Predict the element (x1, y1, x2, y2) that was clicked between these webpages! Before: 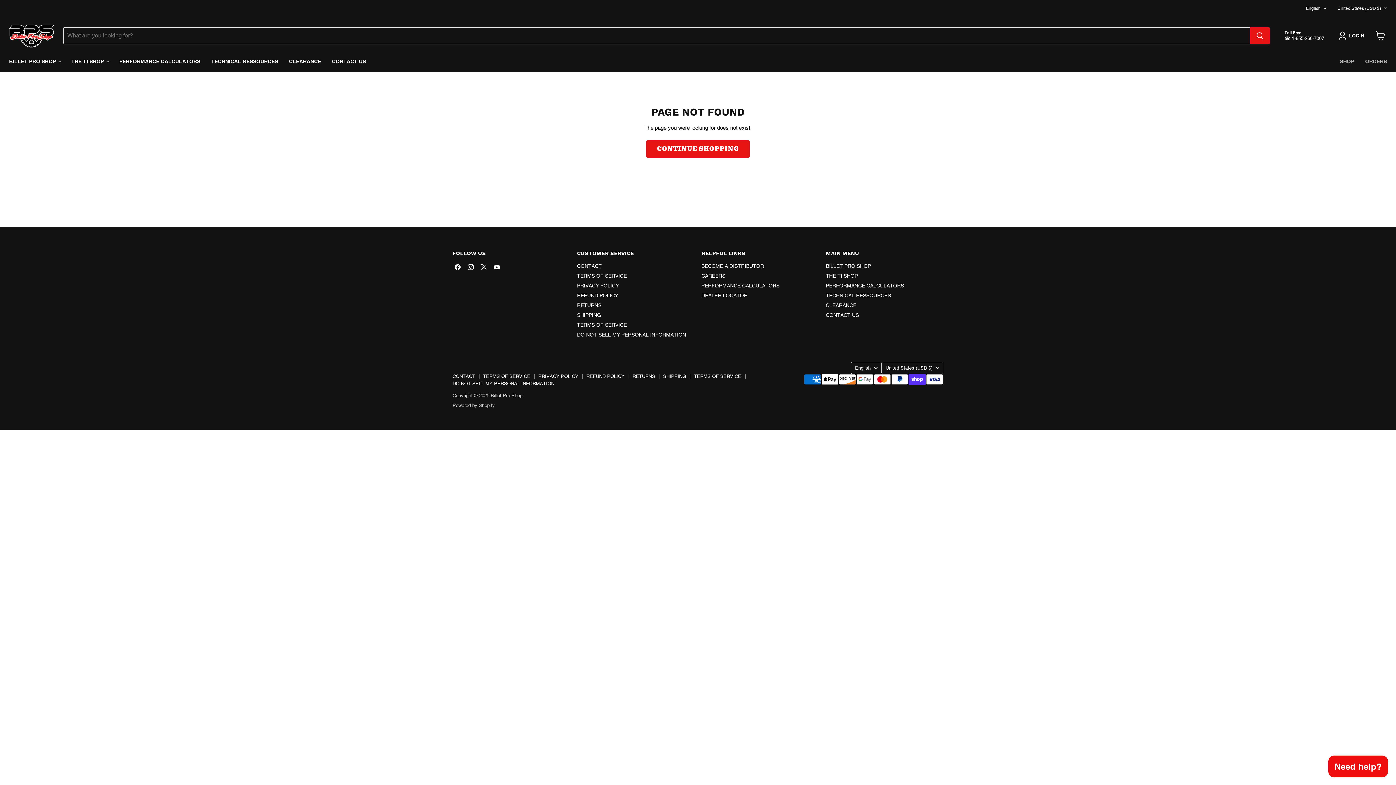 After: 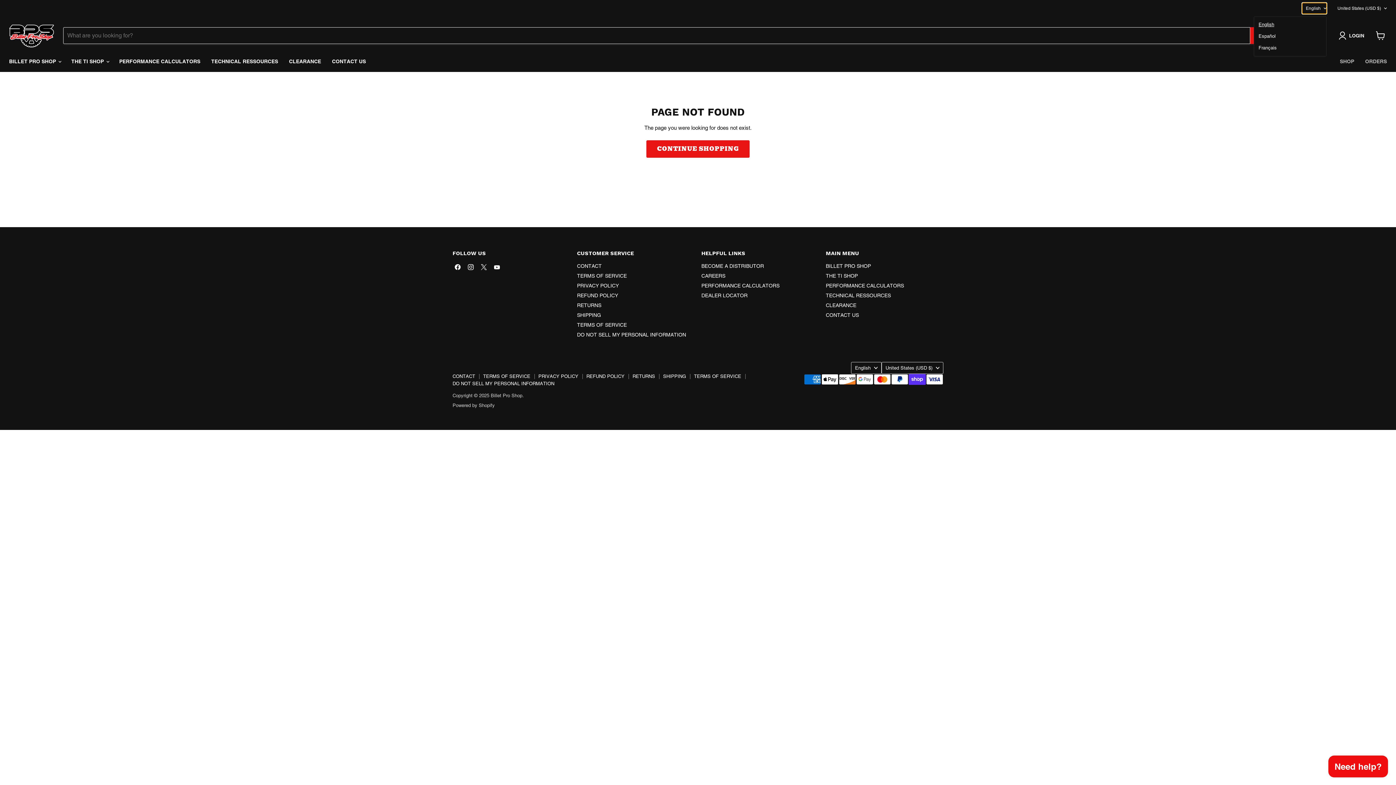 Action: label: English bbox: (1302, 2, 1326, 13)